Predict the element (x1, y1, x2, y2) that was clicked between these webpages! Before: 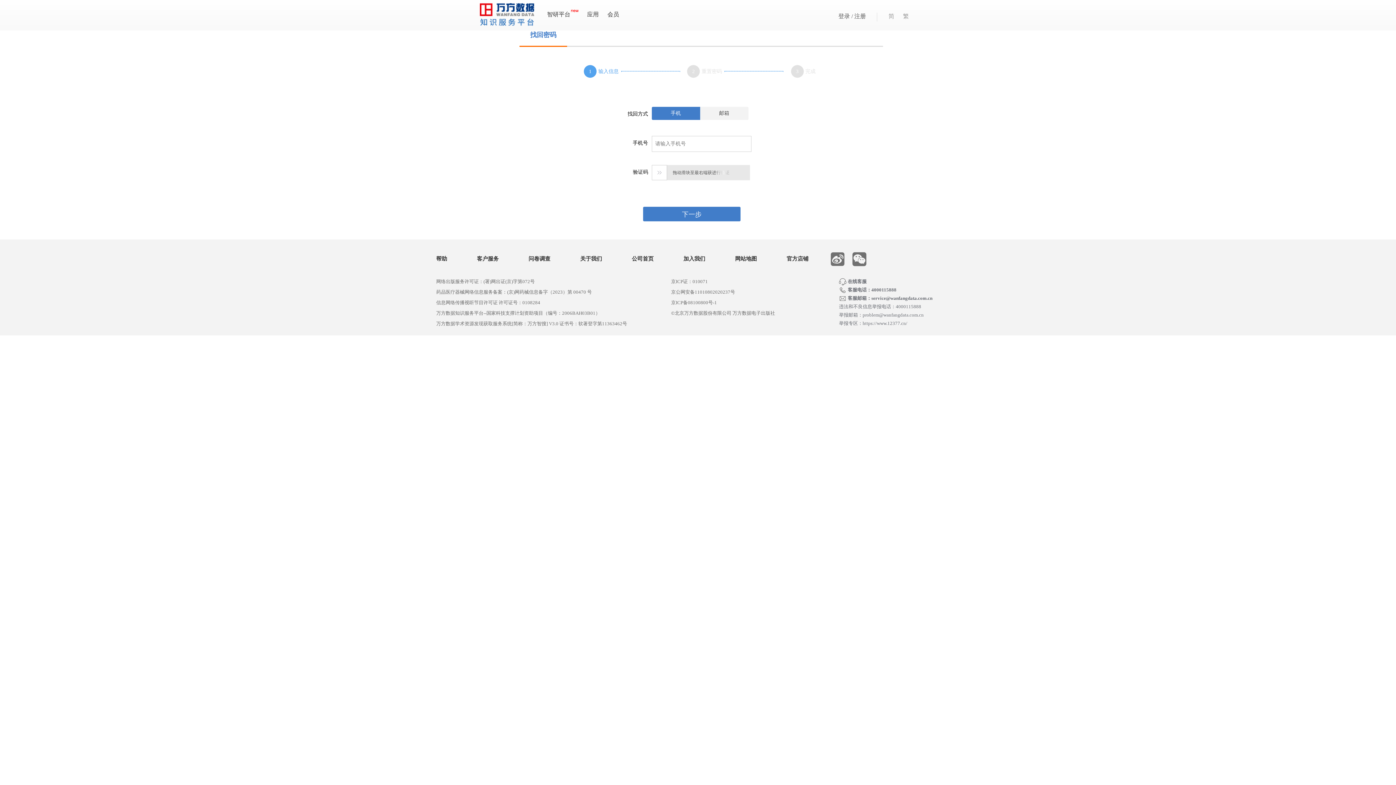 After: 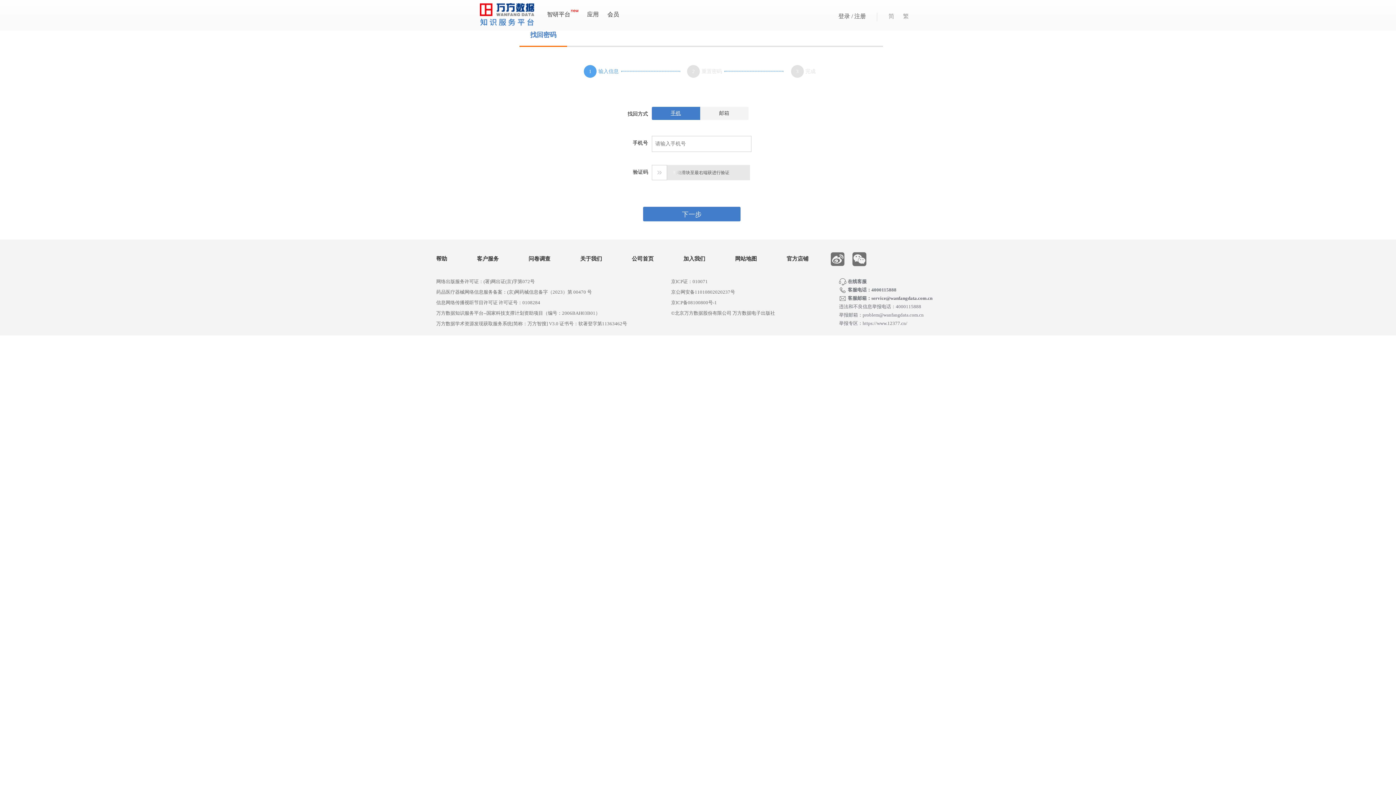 Action: label: 手机 bbox: (651, 106, 700, 120)